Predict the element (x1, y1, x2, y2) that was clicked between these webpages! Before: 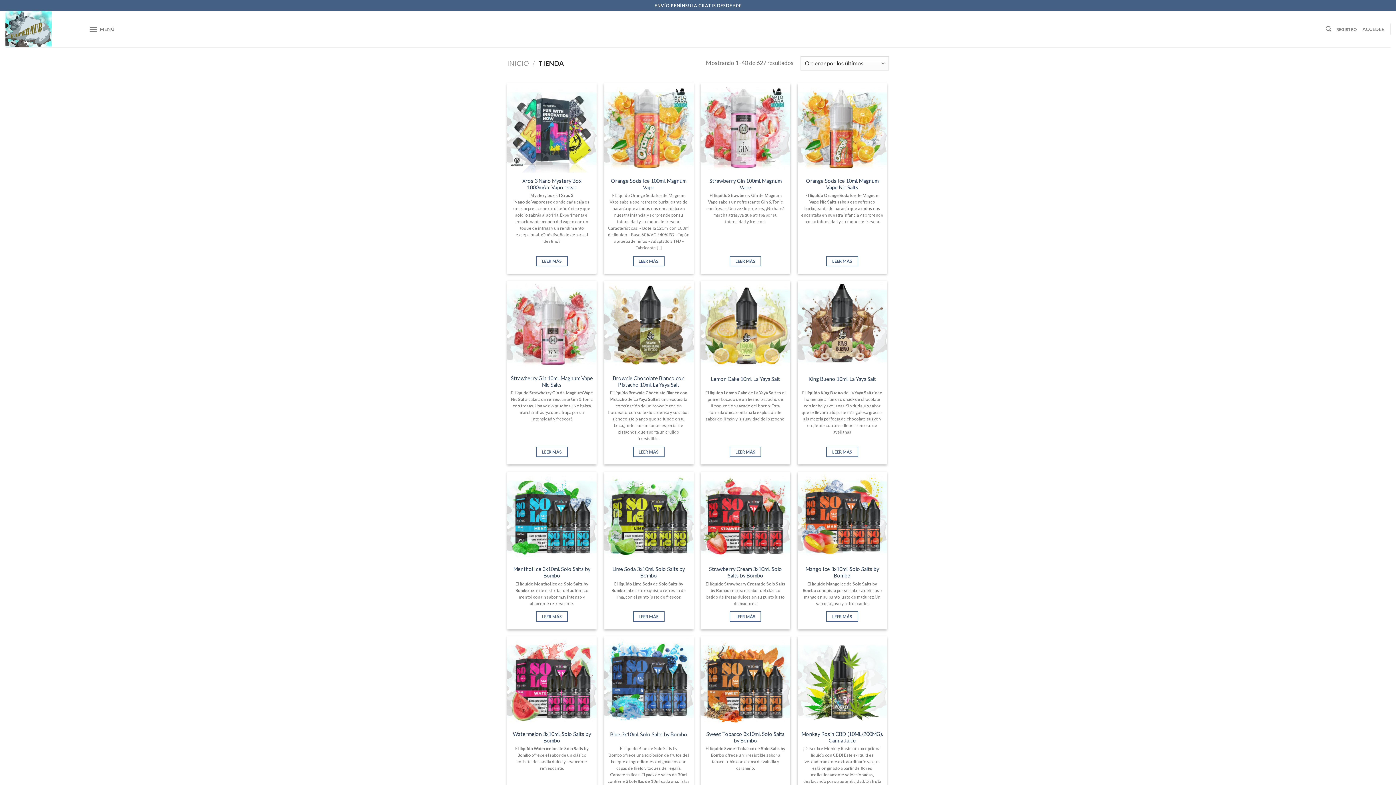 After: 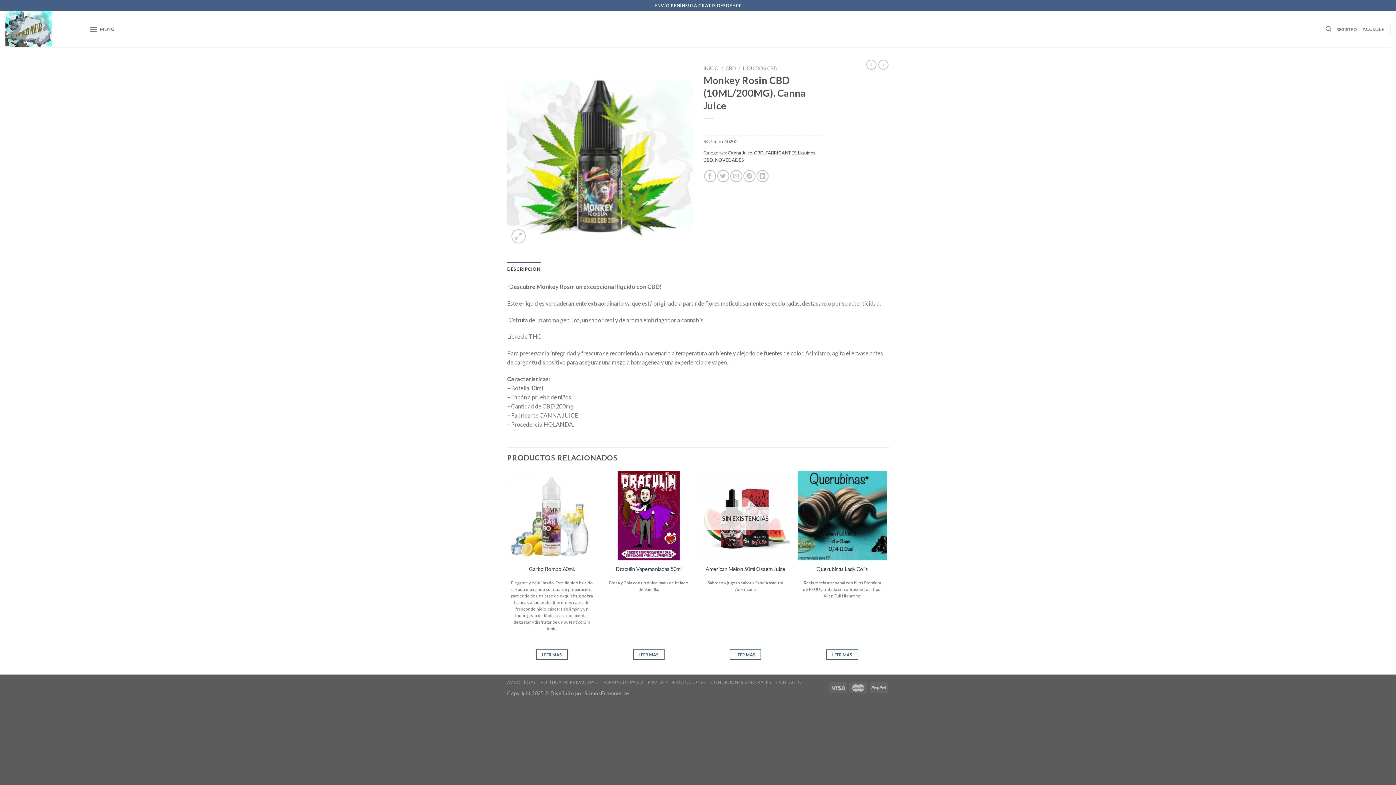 Action: bbox: (801, 731, 883, 744) label: Monkey Rosin CBD (10ML/200MG). Canna Juice